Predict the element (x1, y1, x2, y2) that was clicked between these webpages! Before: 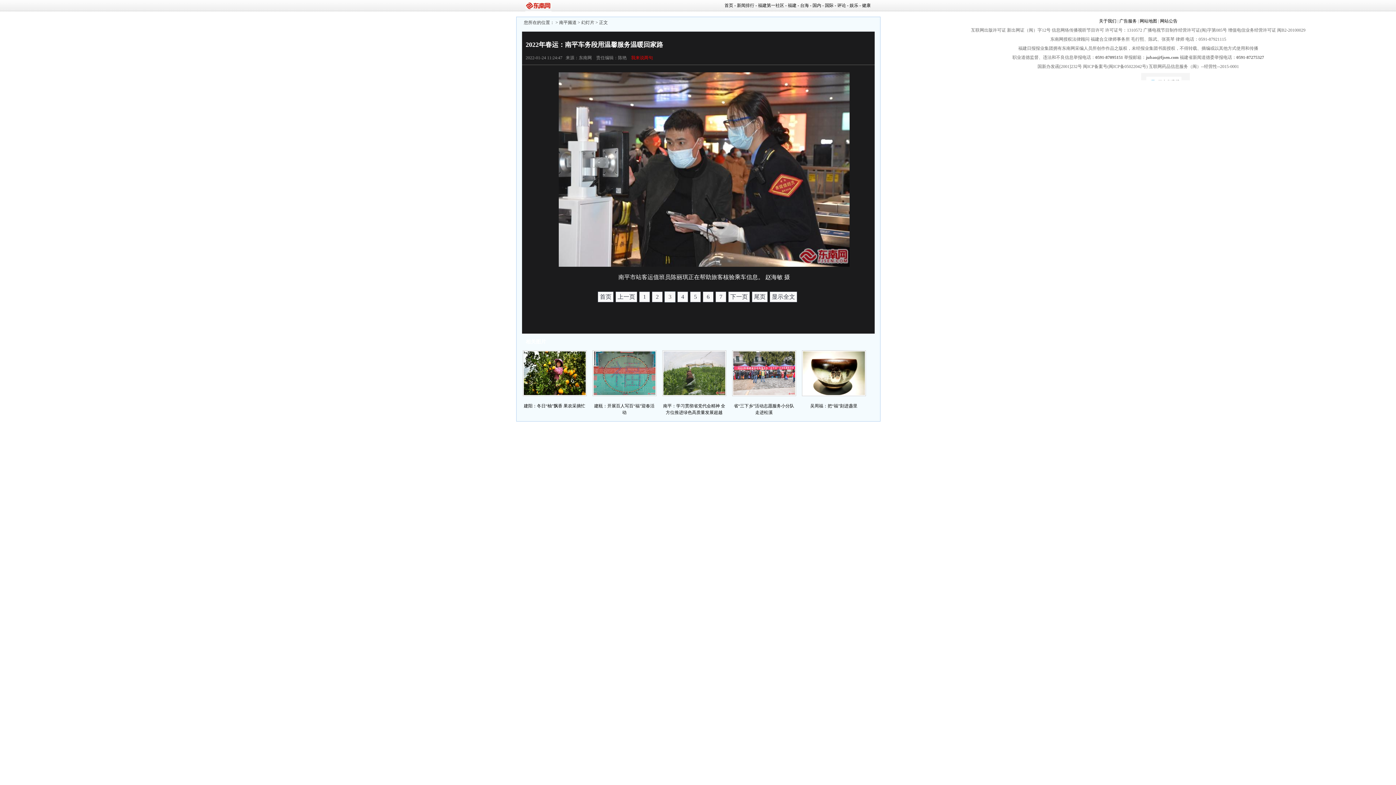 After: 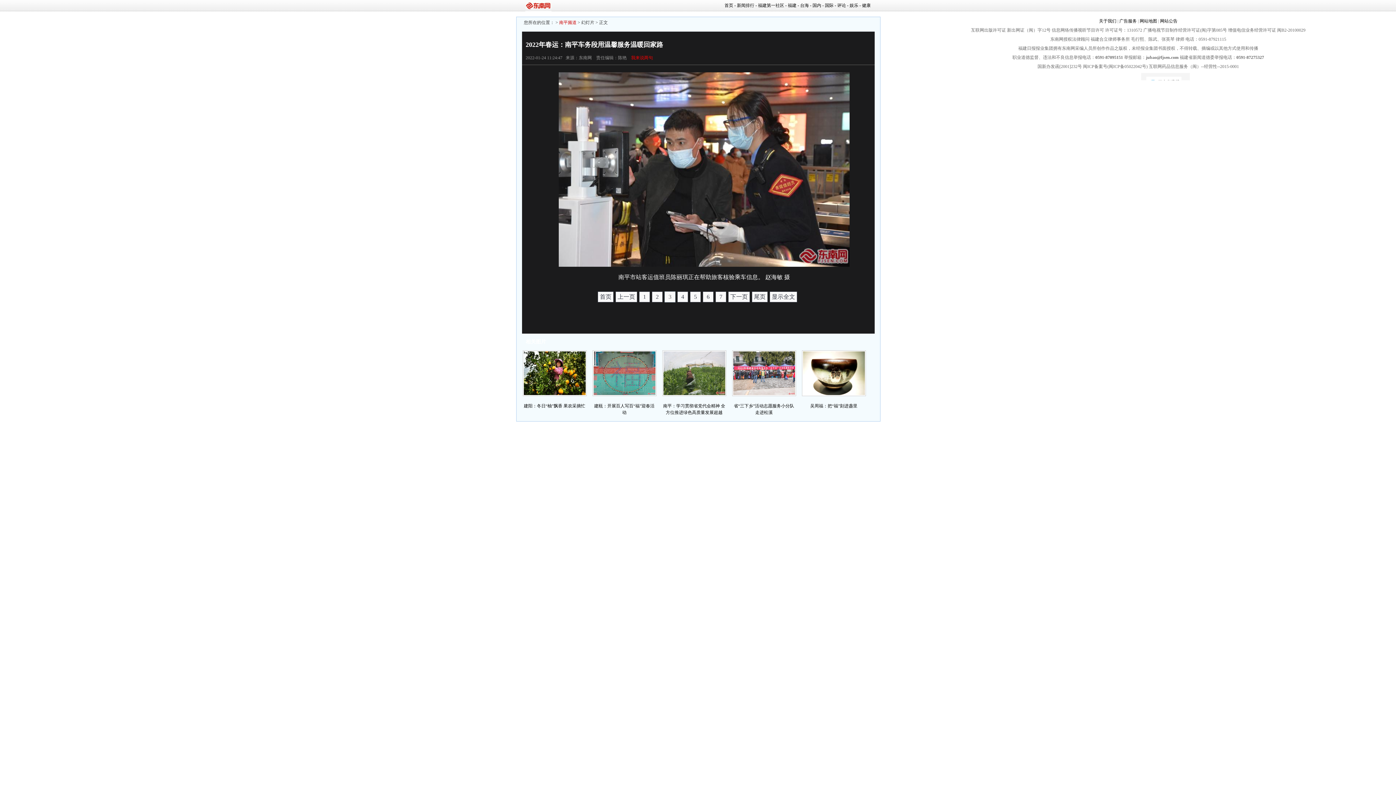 Action: bbox: (559, 20, 576, 25) label: 南平频道